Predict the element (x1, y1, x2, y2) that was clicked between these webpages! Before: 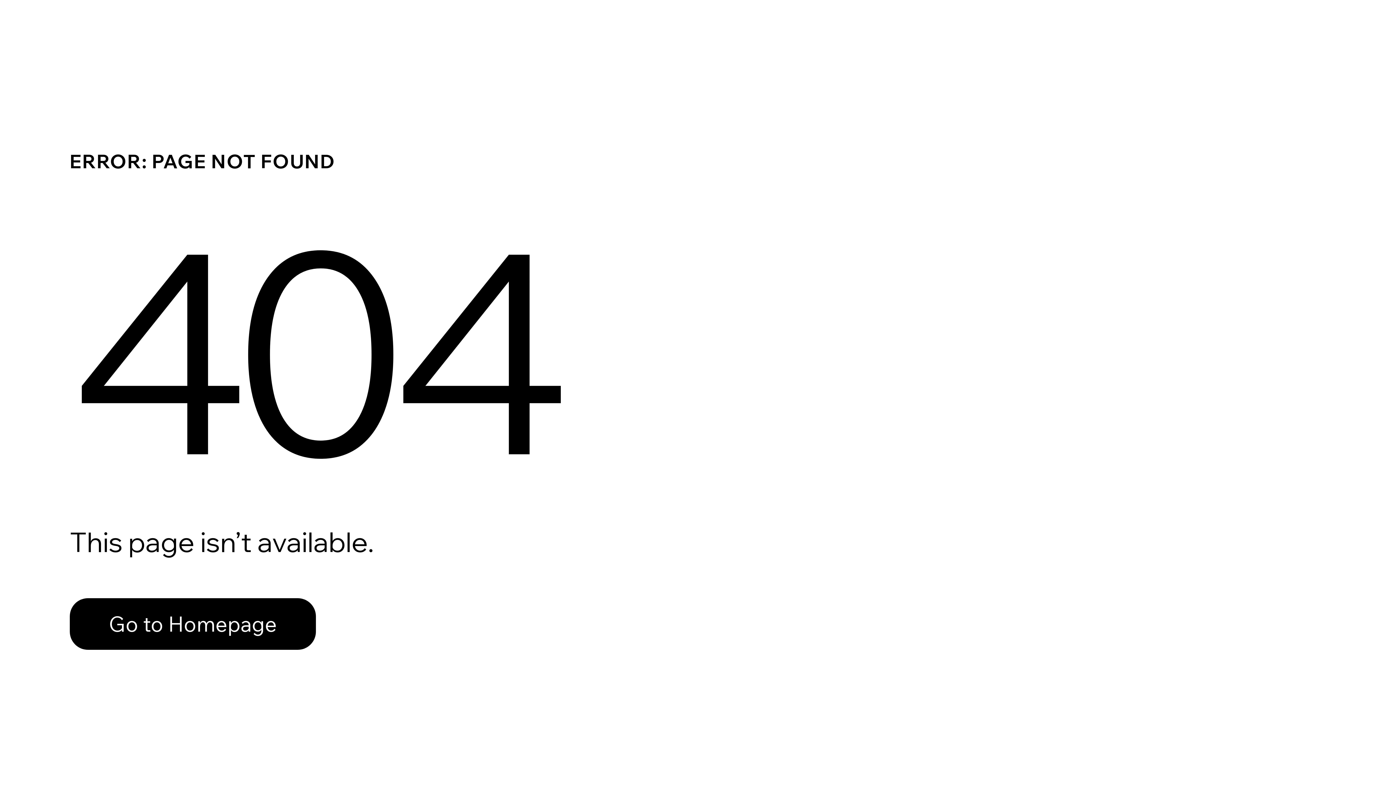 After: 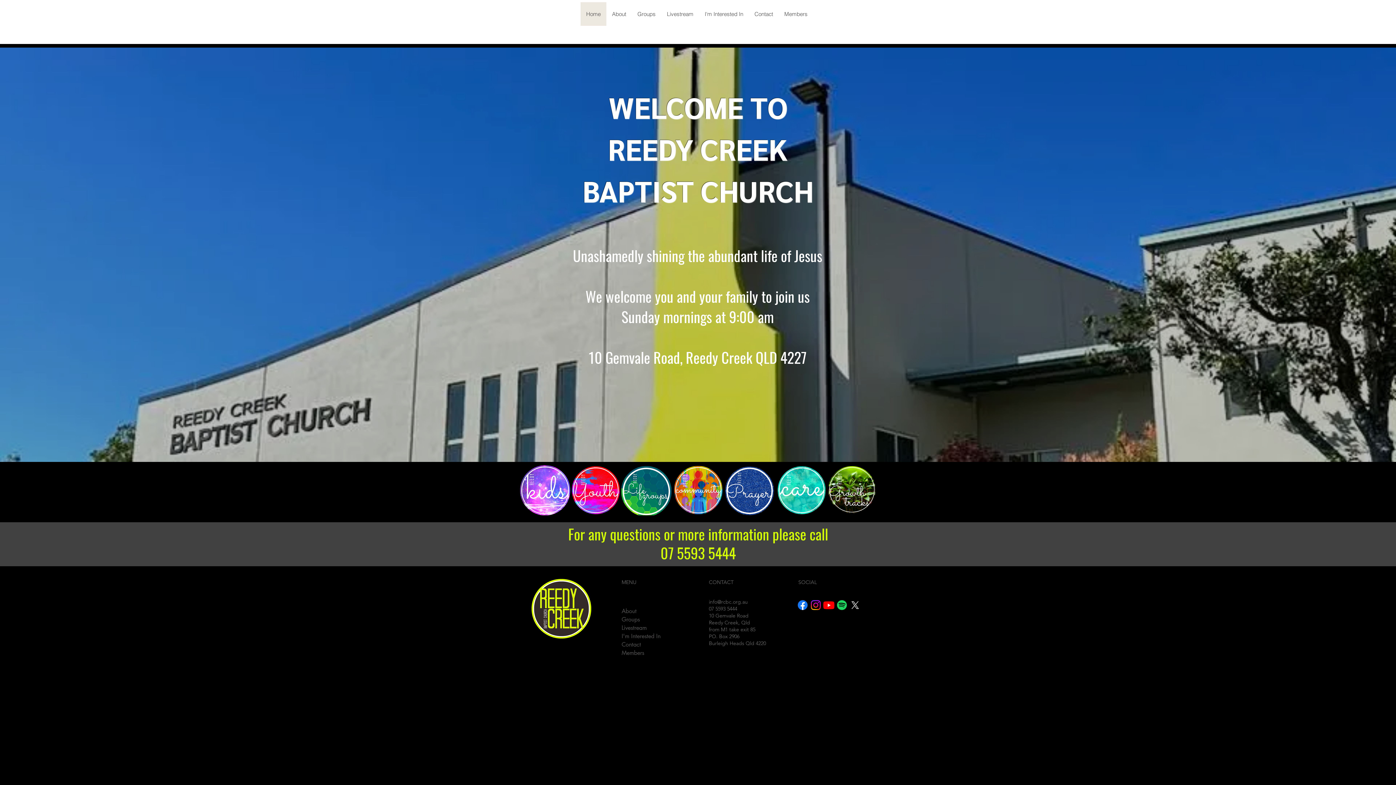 Action: label: Go to Homepage bbox: (69, 582, 768, 659)